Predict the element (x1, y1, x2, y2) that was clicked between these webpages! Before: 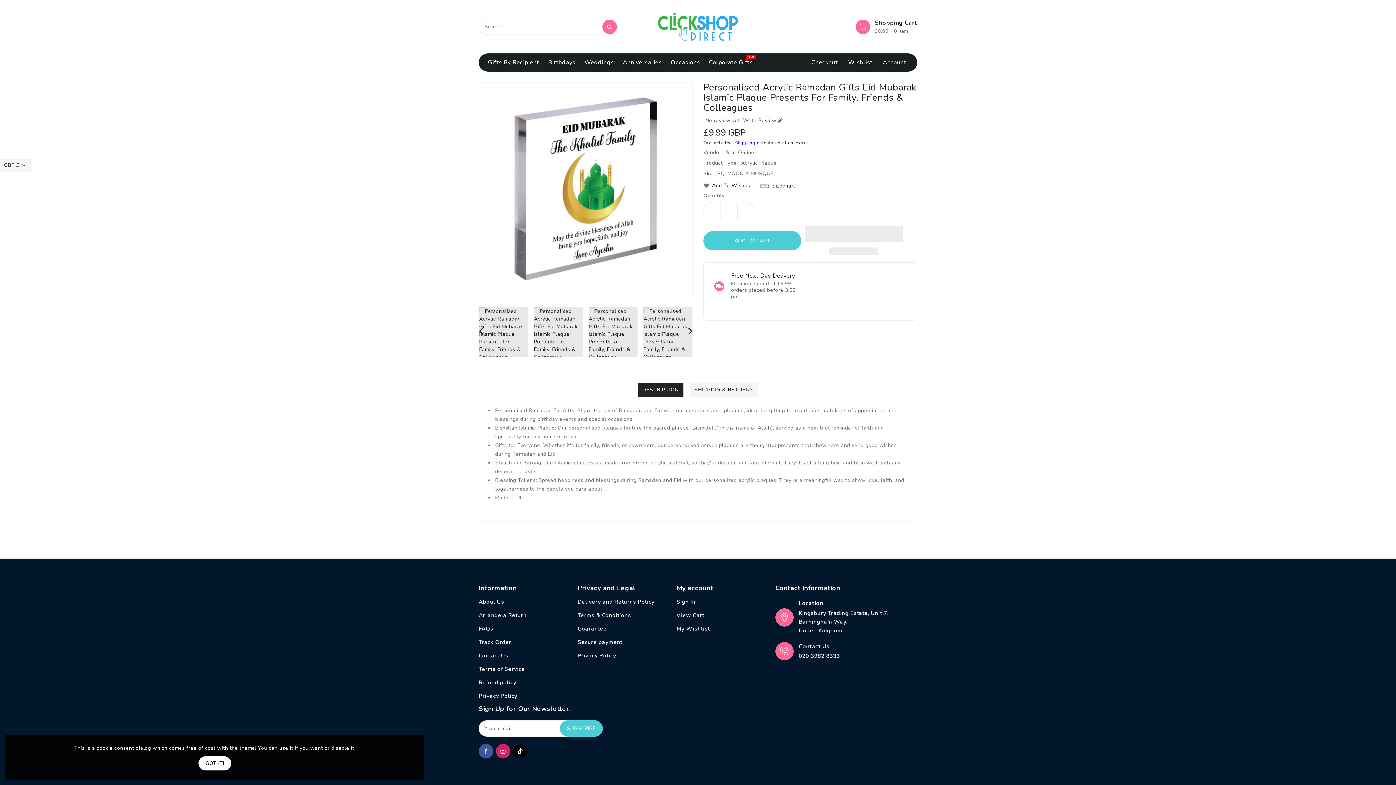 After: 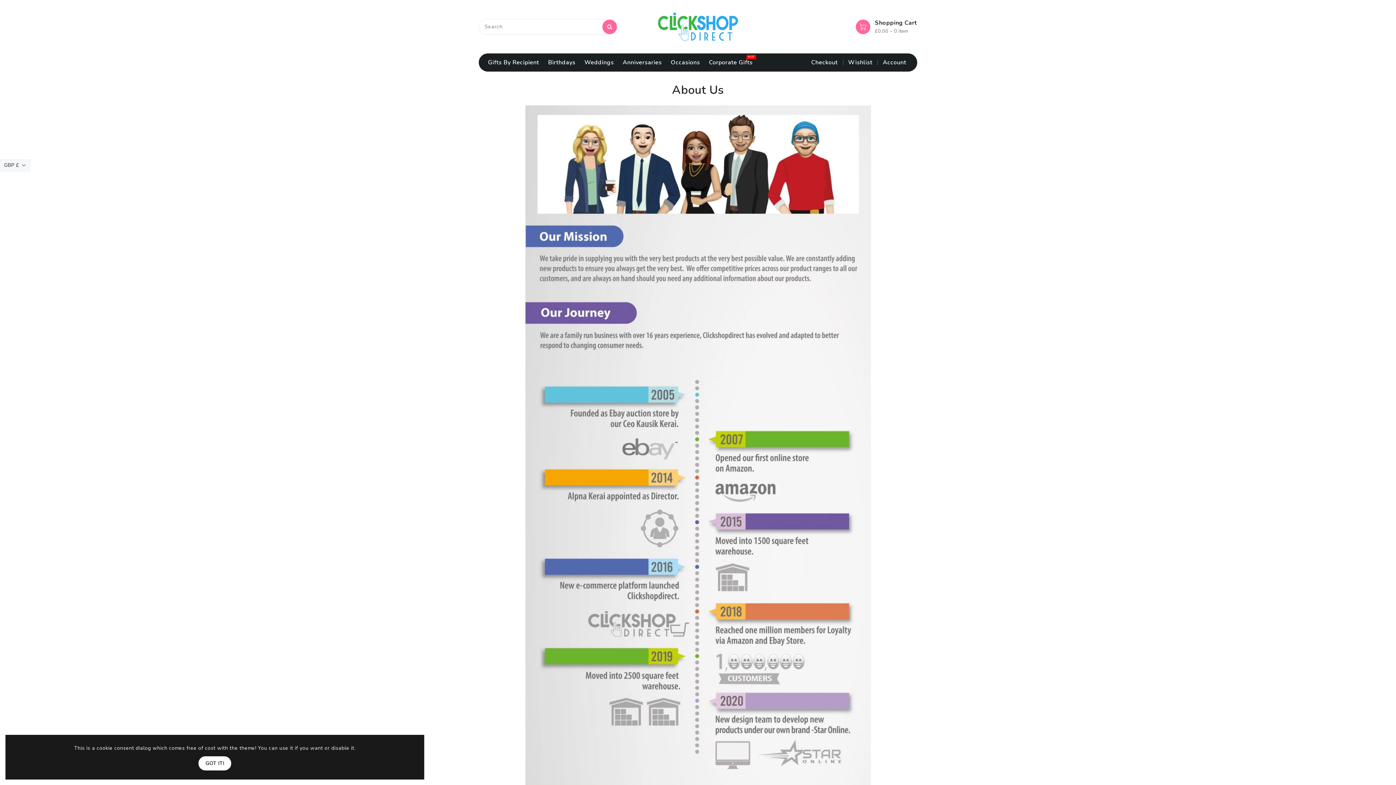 Action: bbox: (478, 597, 504, 606) label: About Us